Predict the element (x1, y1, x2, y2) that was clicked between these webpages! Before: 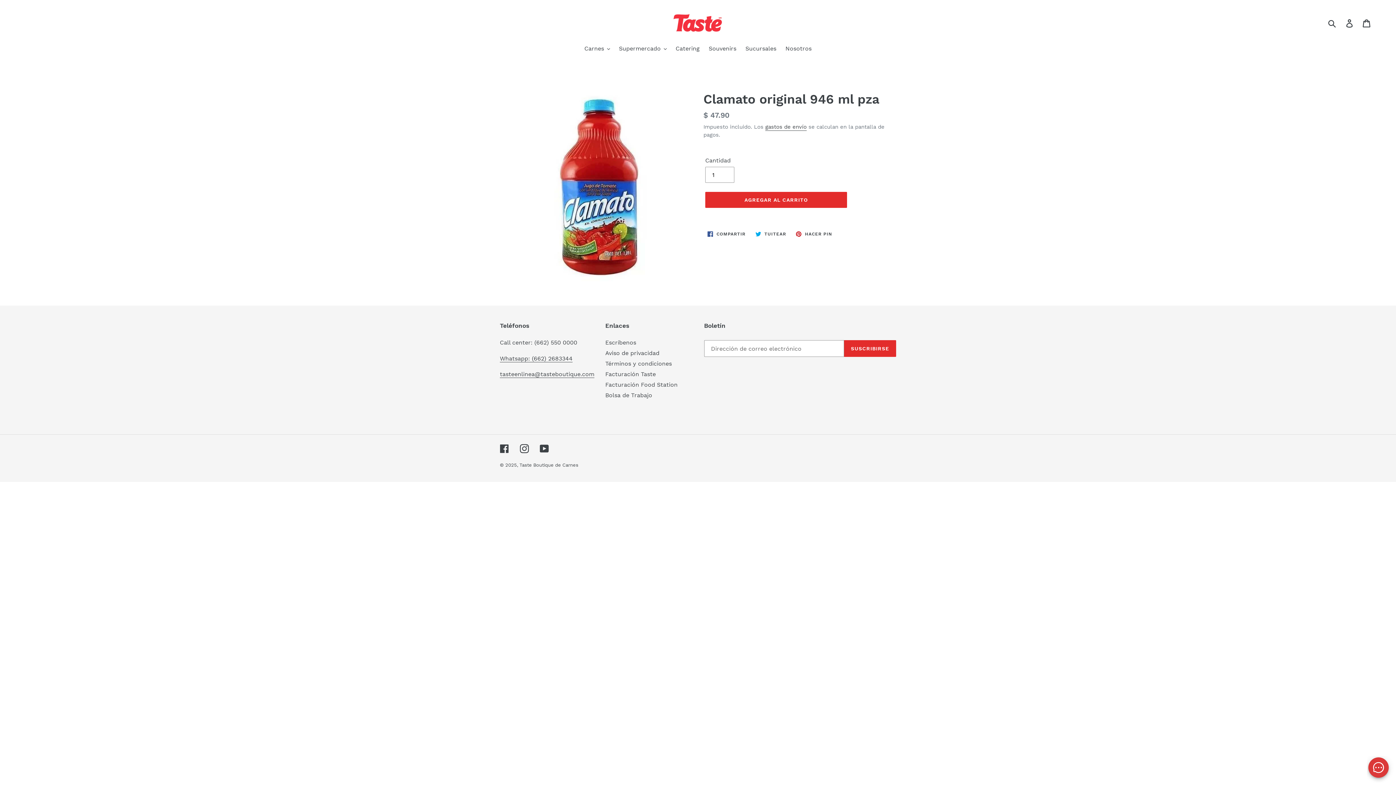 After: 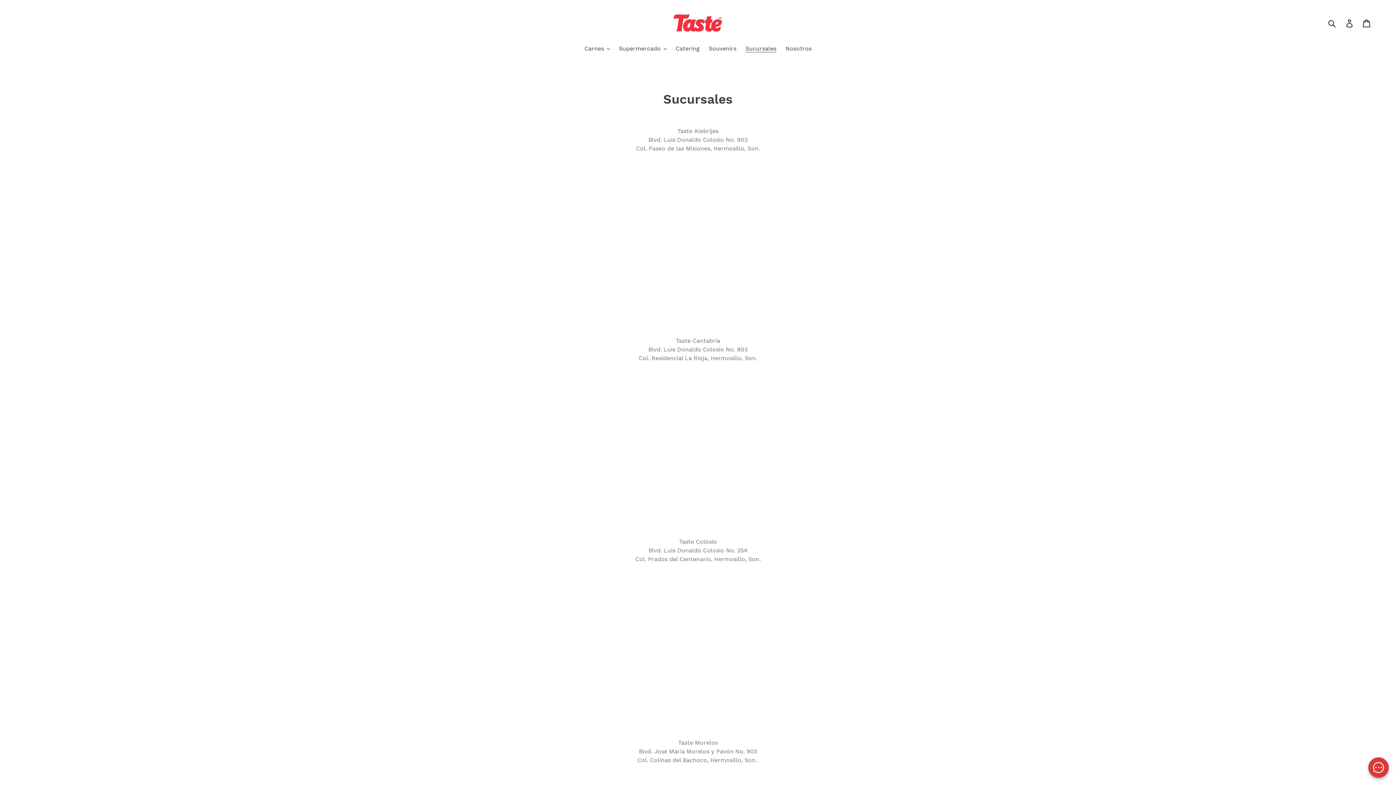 Action: bbox: (742, 44, 780, 54) label: Sucursales